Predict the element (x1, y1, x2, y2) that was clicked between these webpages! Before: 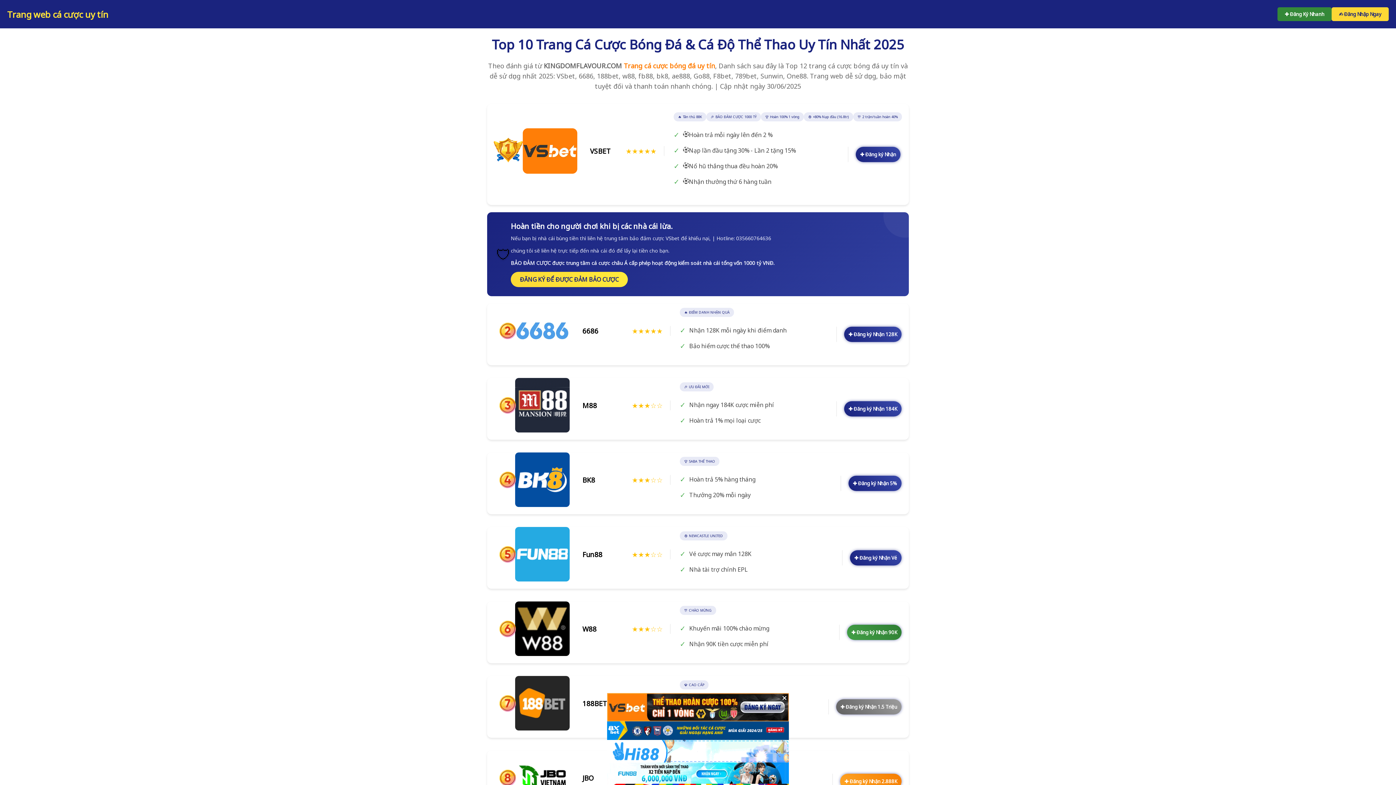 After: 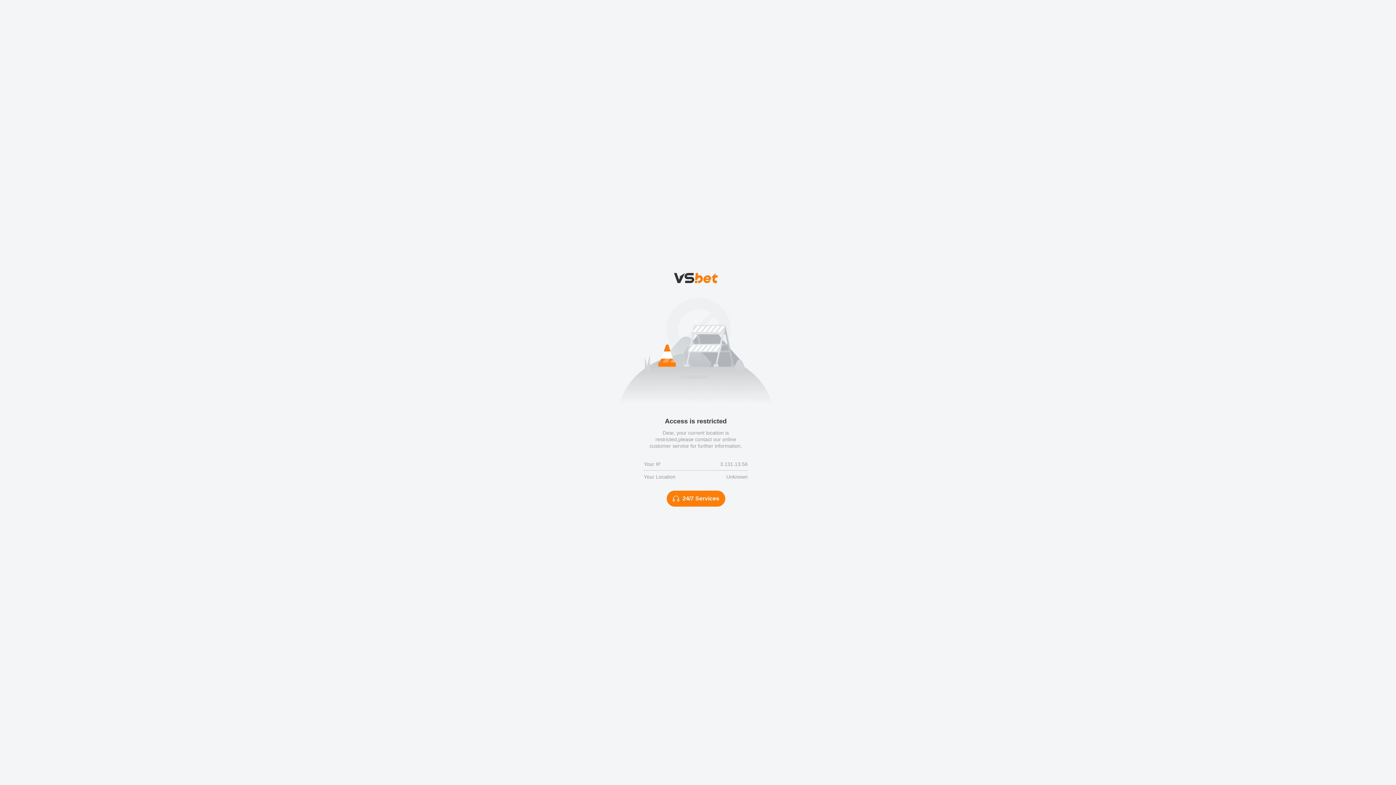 Action: bbox: (850, 550, 901, 565) label: ✚ Đăng ký Nhận Vé